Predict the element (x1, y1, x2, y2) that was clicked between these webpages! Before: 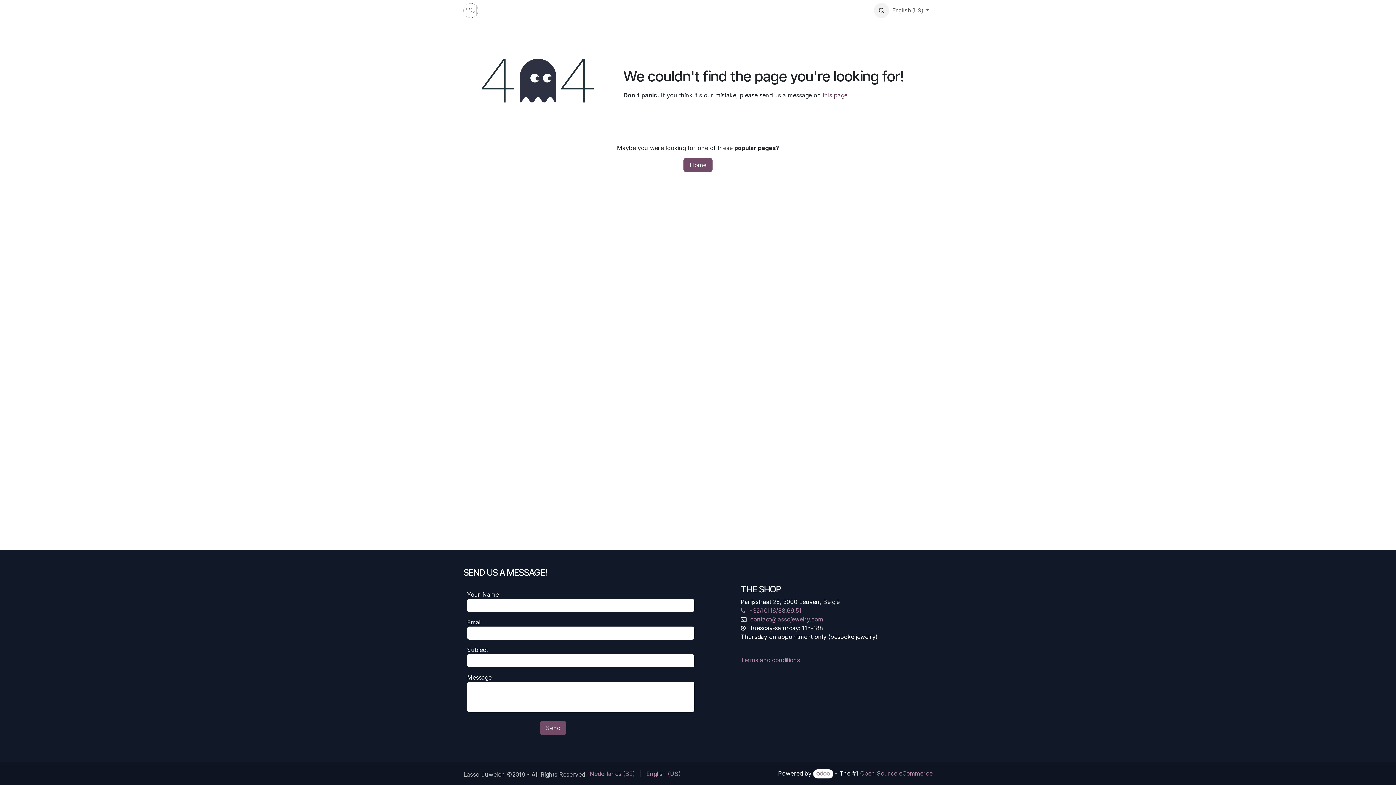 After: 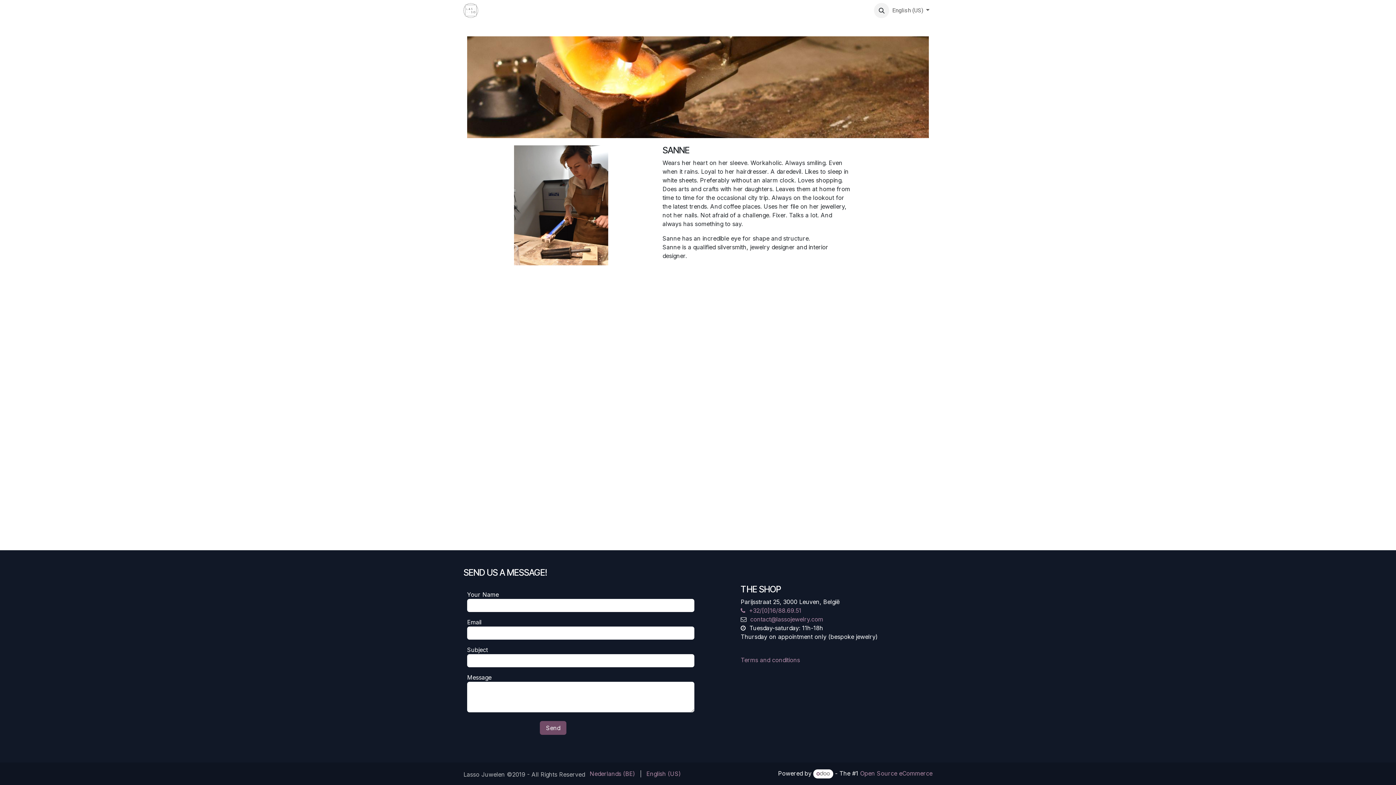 Action: bbox: (463, 3, 478, 17)